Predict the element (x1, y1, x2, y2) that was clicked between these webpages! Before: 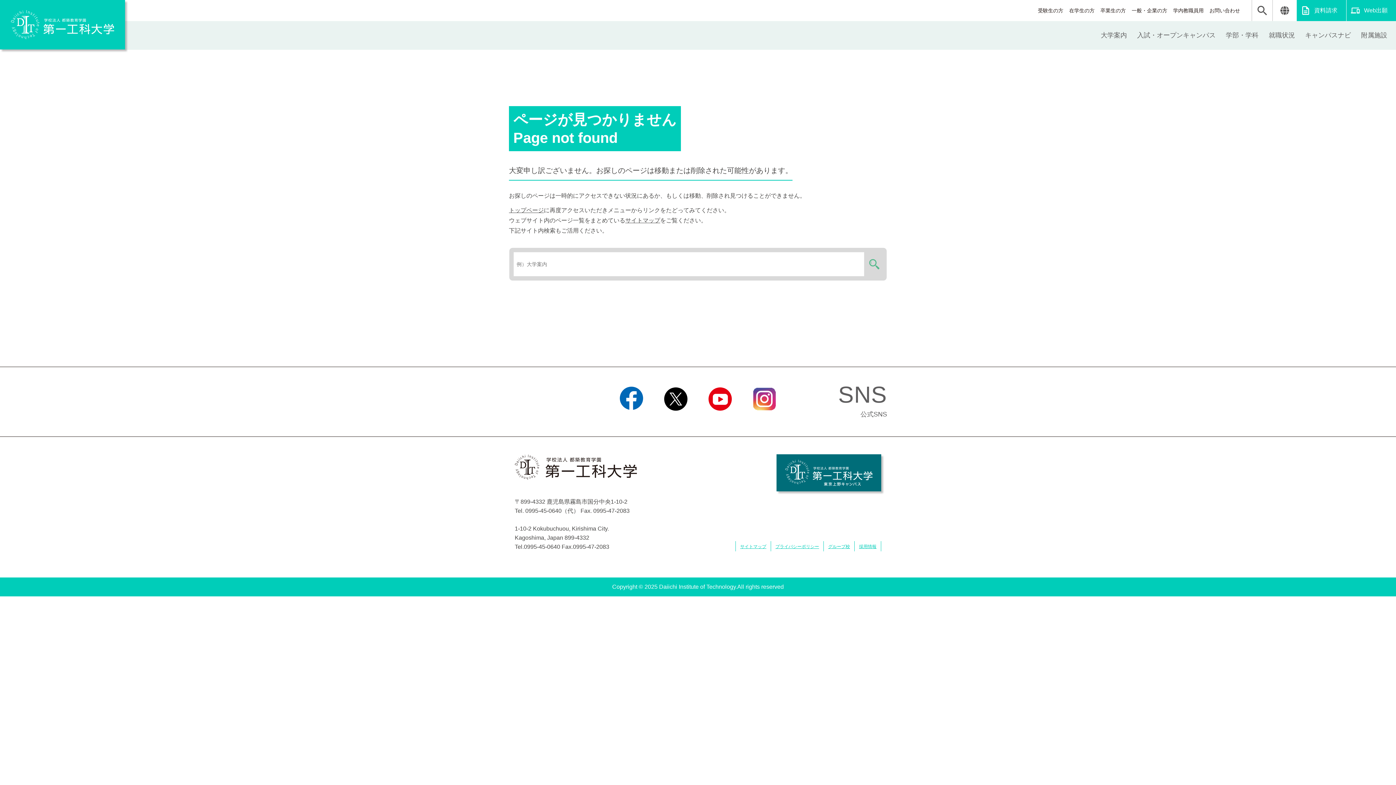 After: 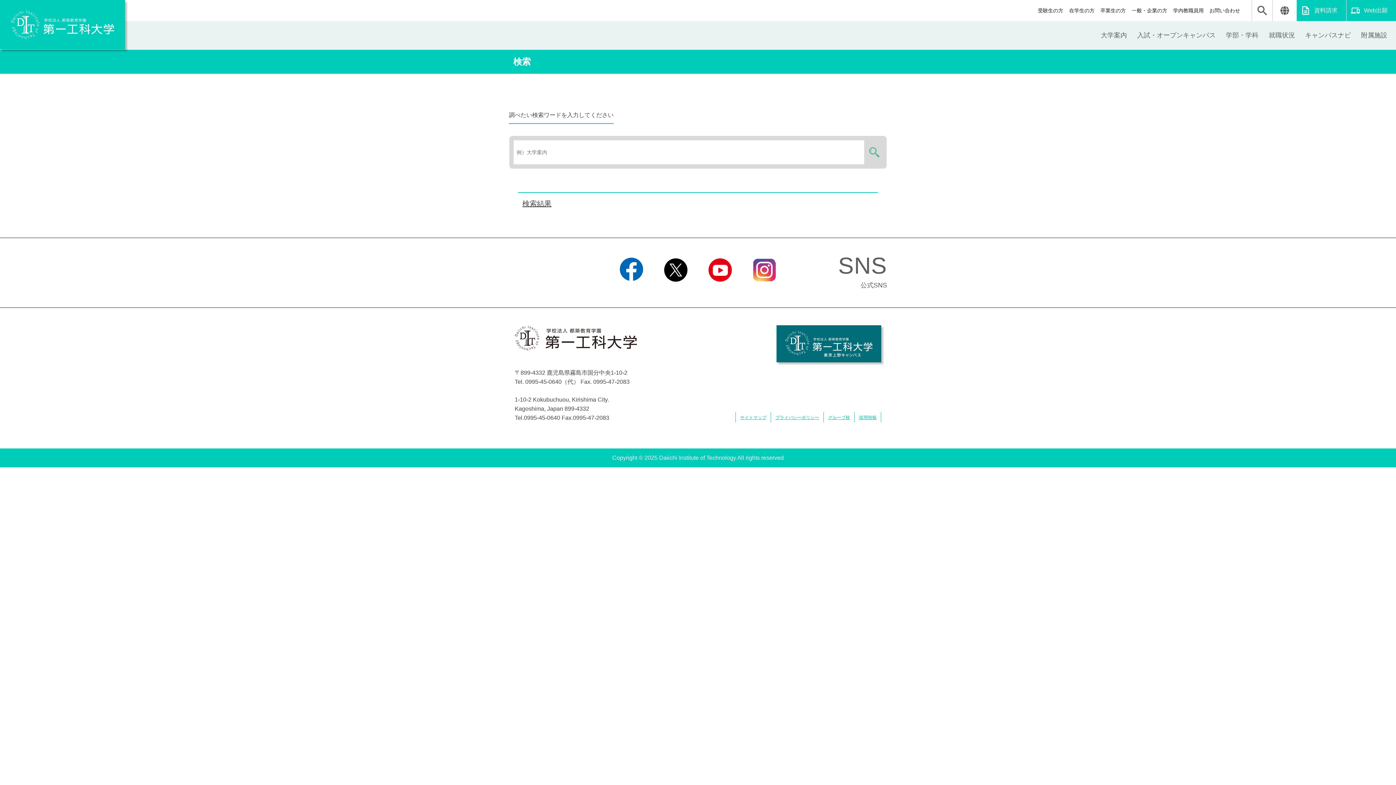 Action: bbox: (1252, 0, 1273, 21) label: 検索